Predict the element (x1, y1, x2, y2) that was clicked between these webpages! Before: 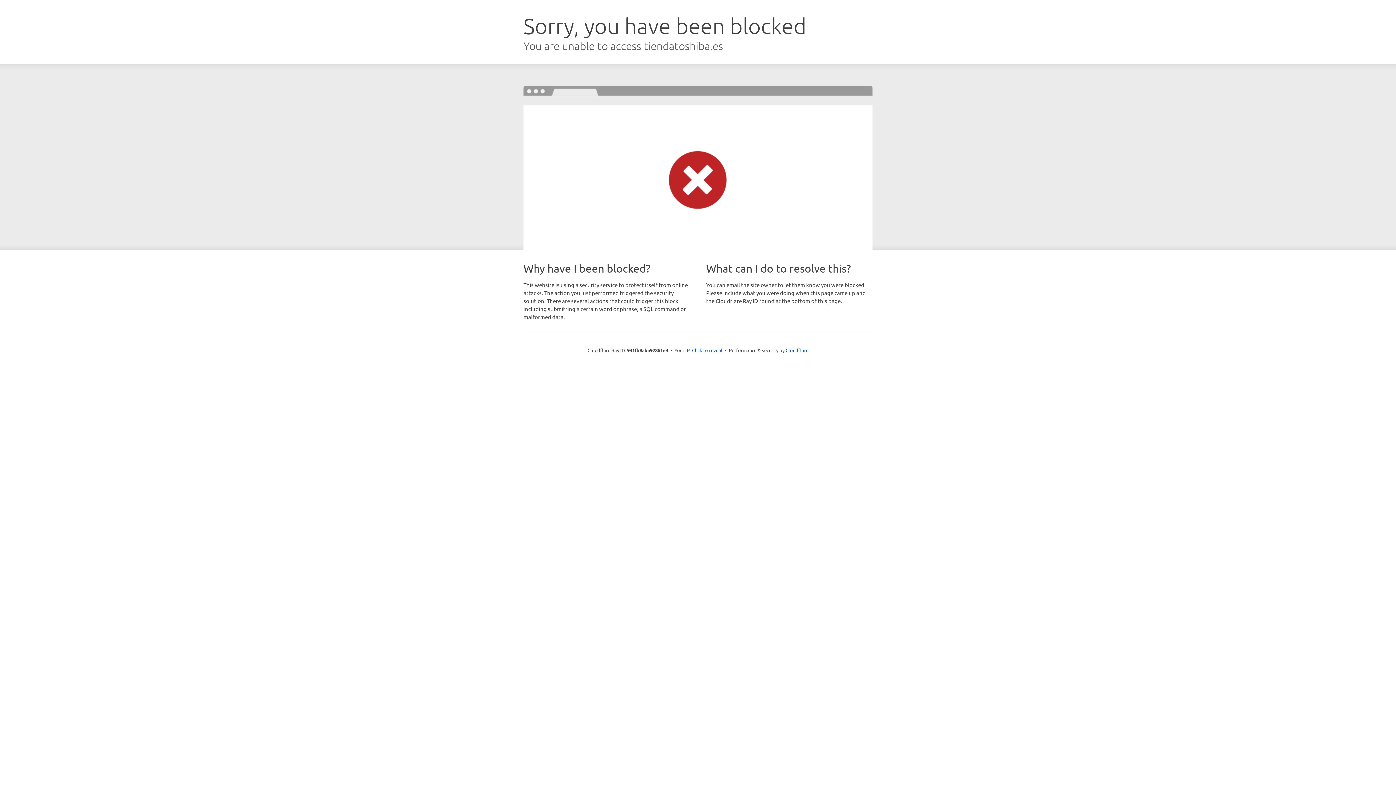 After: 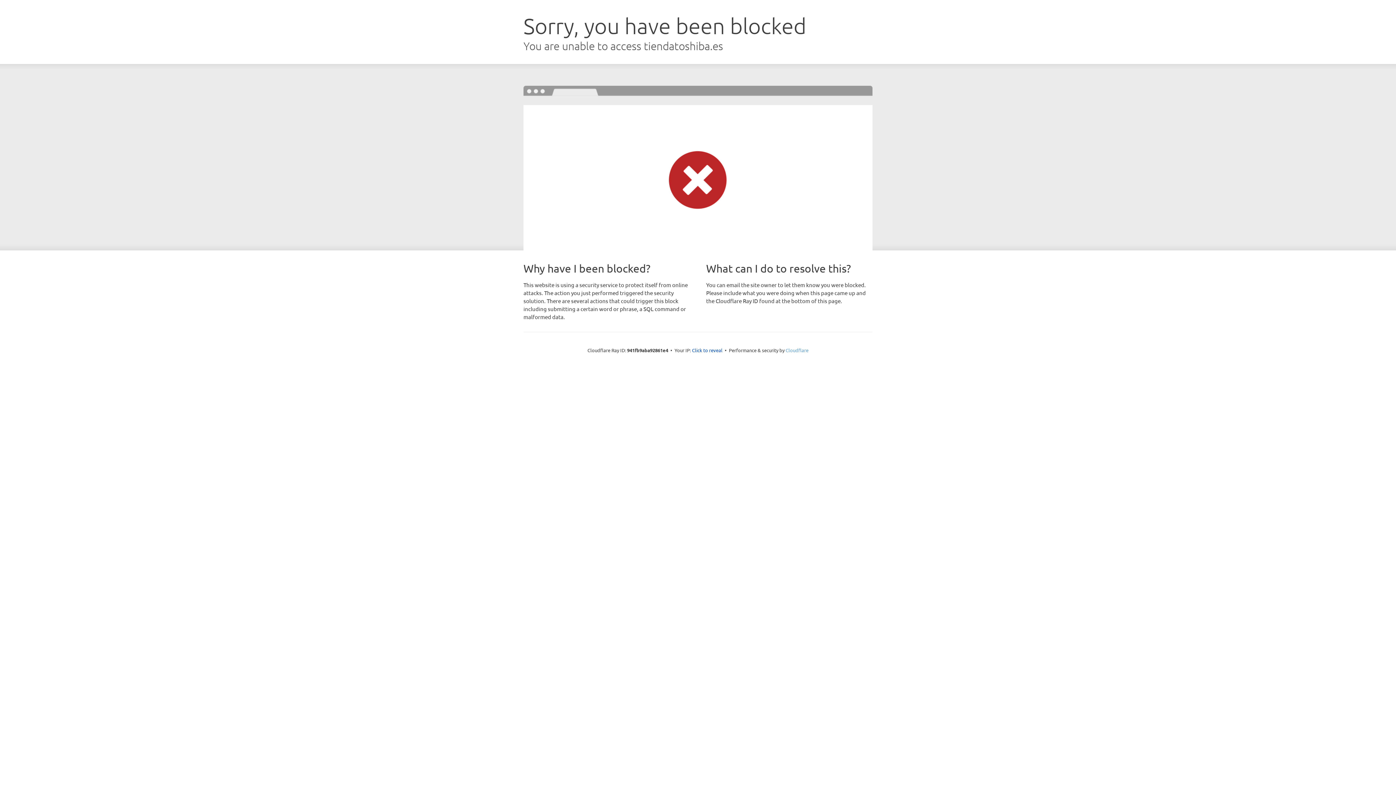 Action: label: Cloudflare bbox: (785, 347, 808, 353)